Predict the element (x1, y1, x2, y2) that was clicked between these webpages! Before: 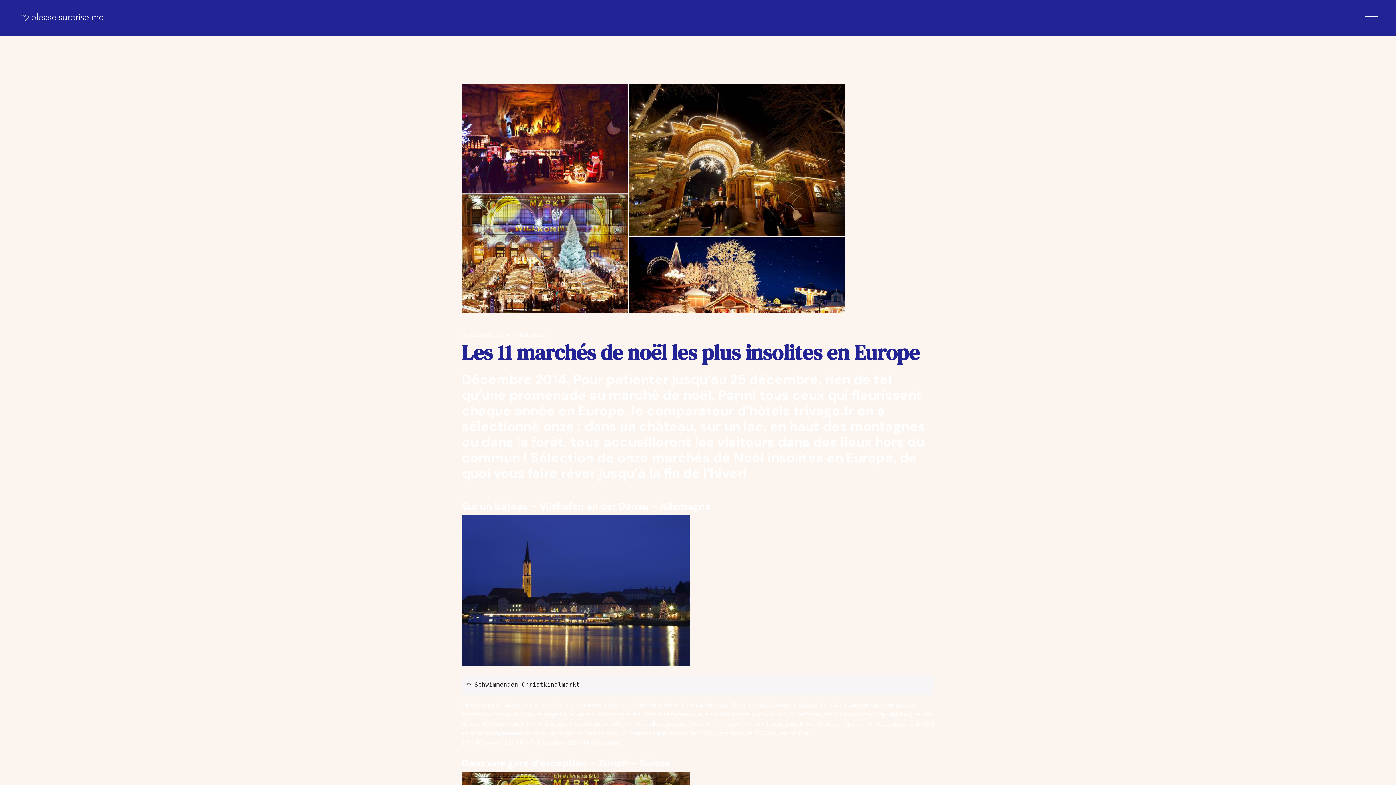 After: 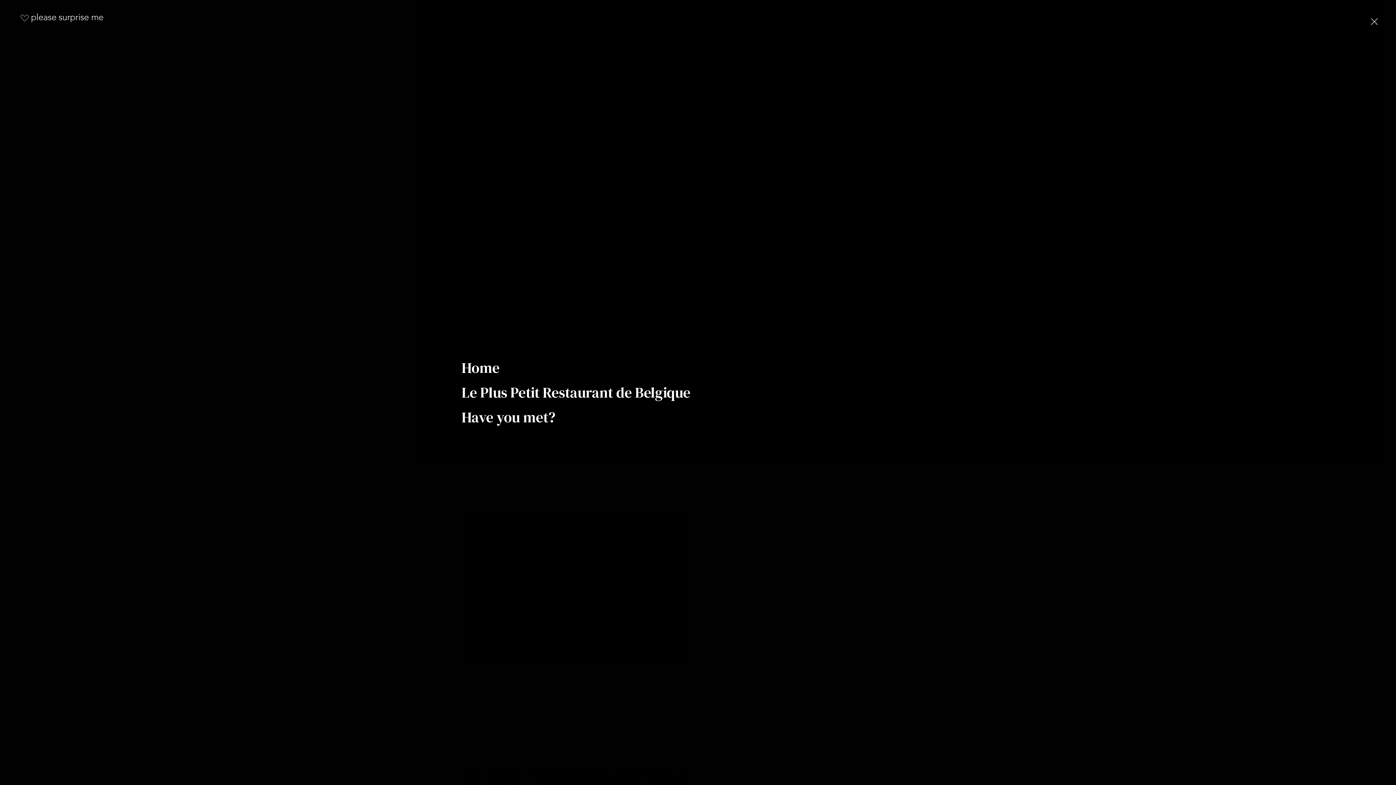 Action: bbox: (1365, 16, 1378, 20) label: Open the menu